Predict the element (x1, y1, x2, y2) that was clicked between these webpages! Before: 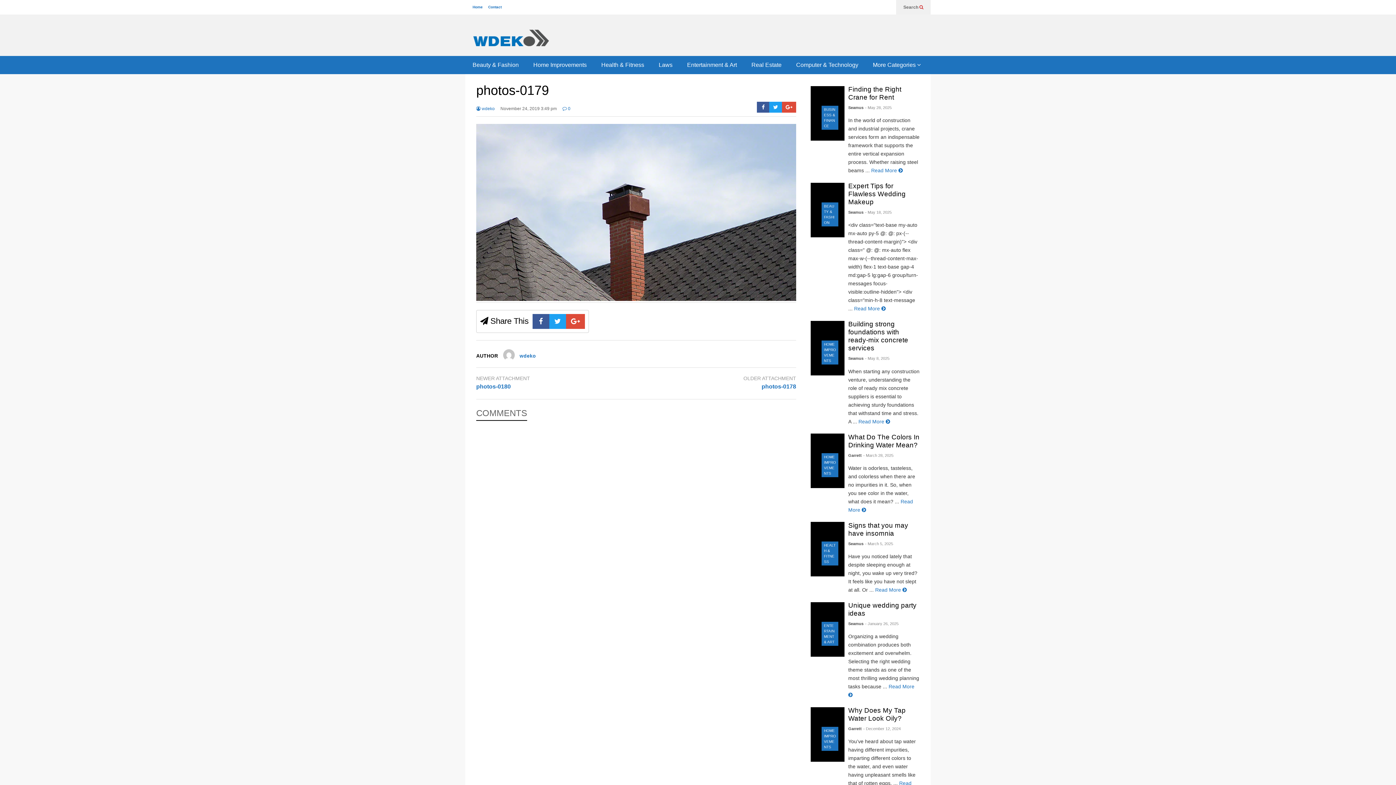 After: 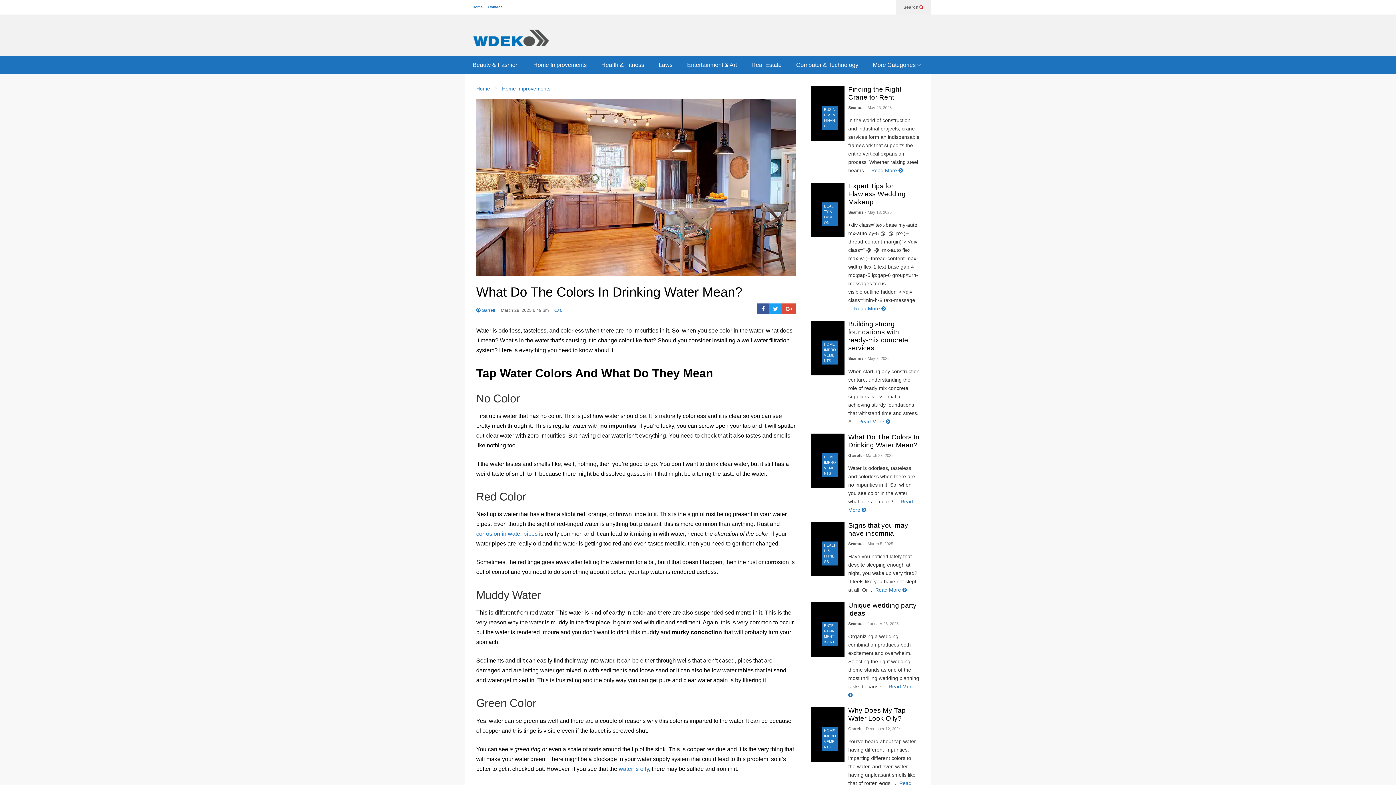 Action: label: What Do The Colors In Drinking Water Mean? bbox: (848, 433, 919, 448)